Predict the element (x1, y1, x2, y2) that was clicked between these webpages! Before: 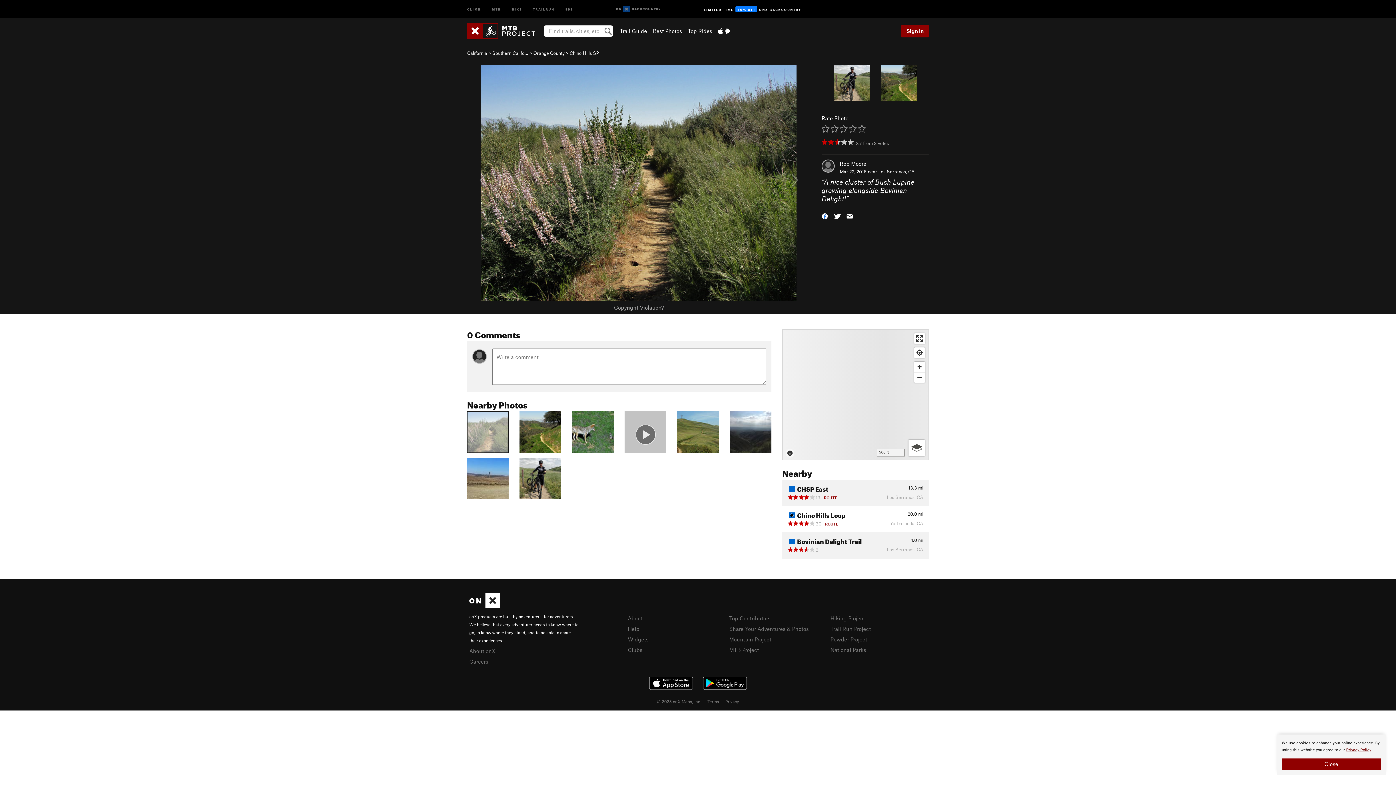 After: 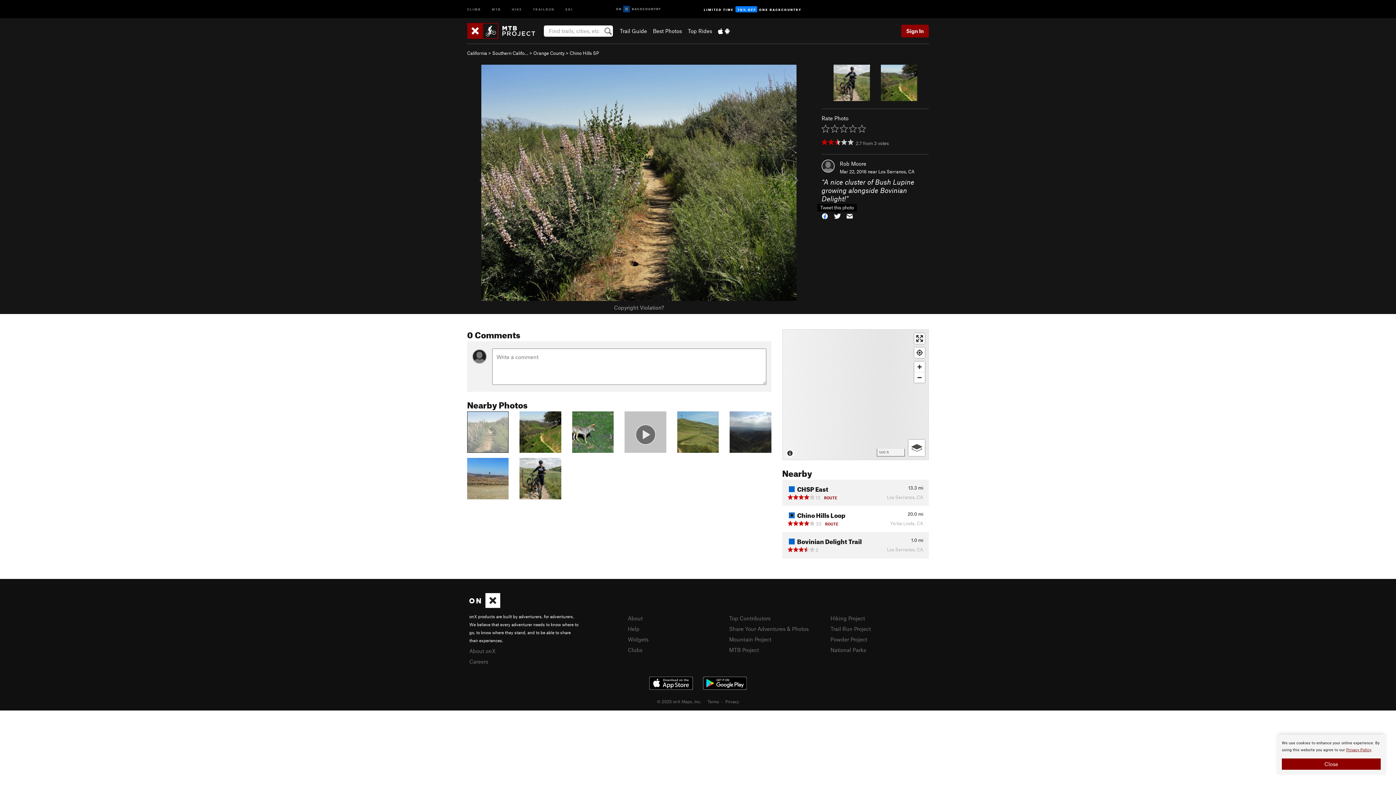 Action: bbox: (833, 211, 841, 219)